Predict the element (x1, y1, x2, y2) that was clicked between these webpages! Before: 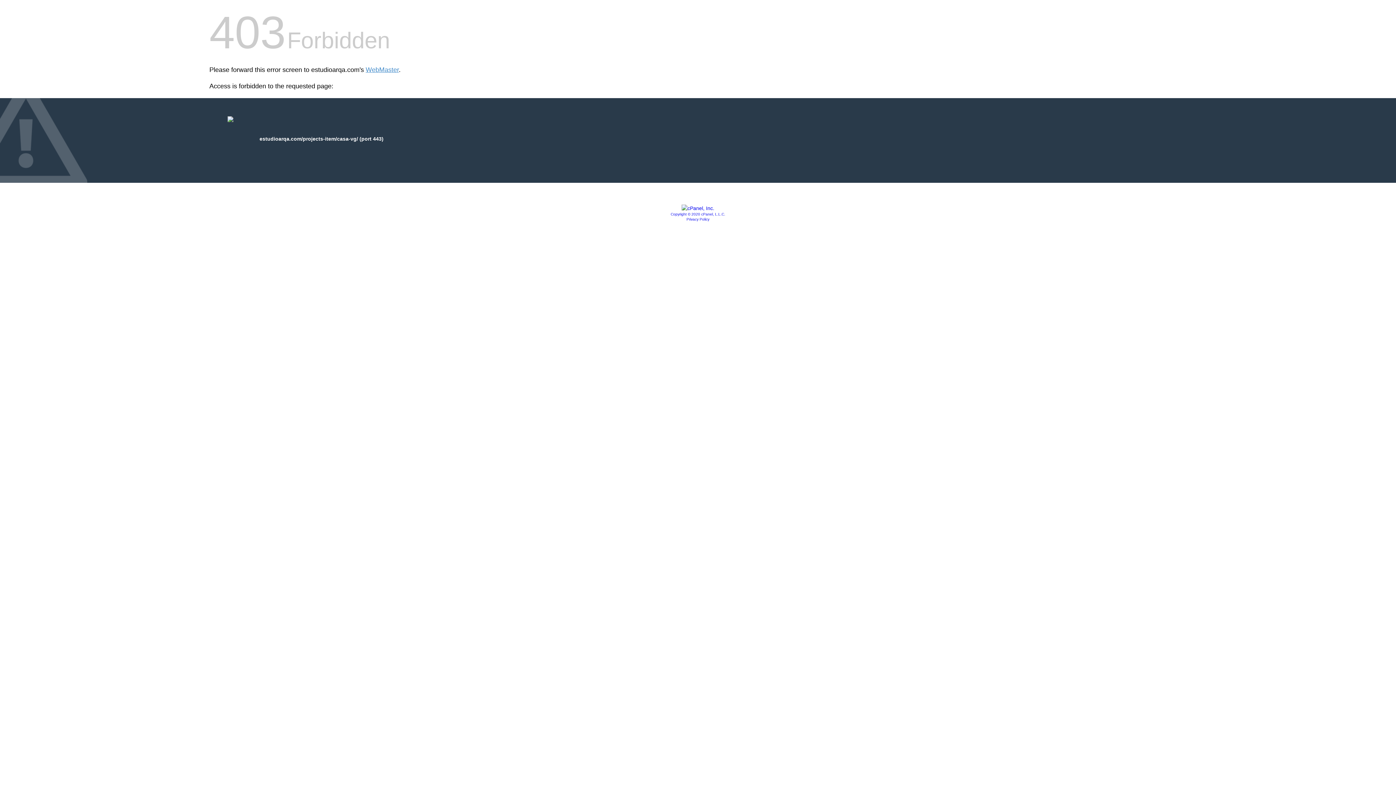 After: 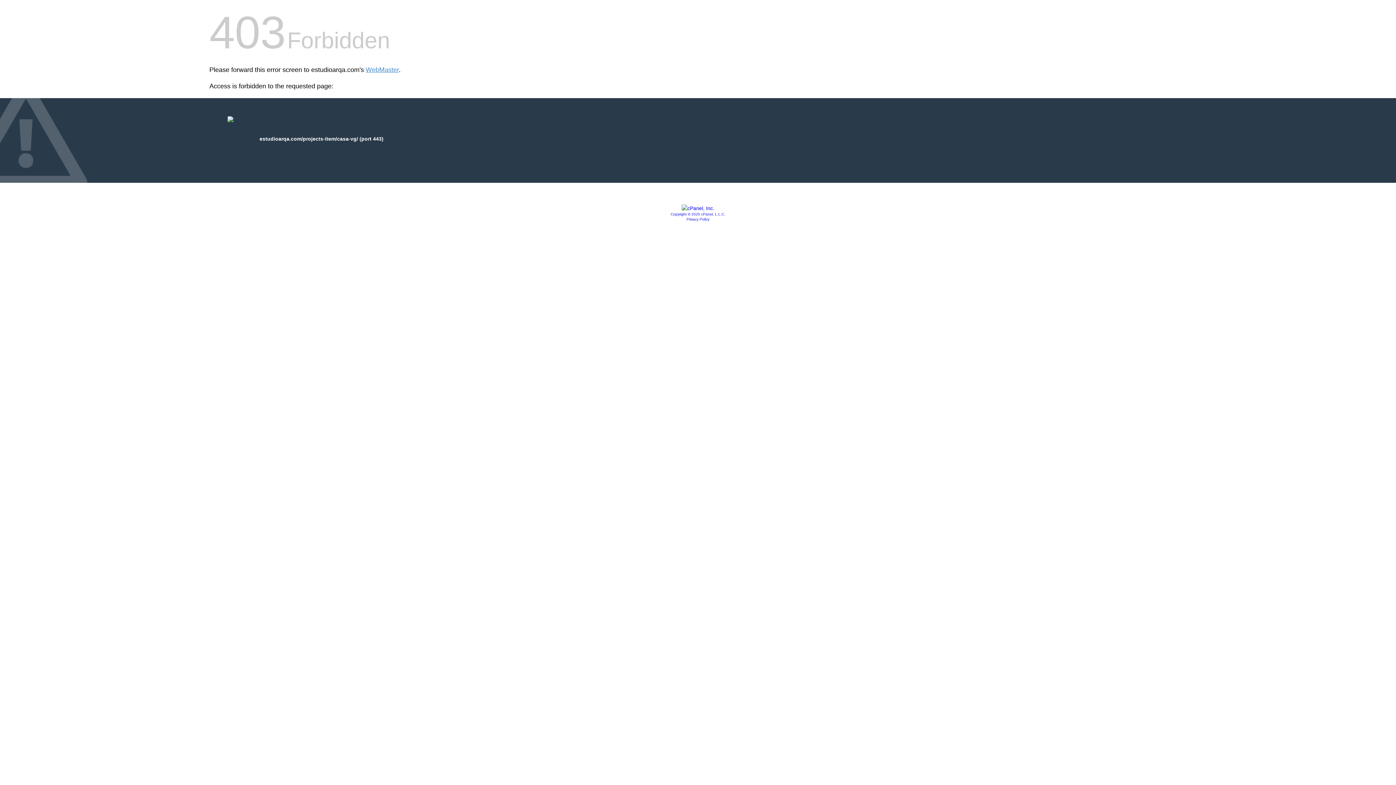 Action: bbox: (686, 217, 709, 221) label: Privacy Policy